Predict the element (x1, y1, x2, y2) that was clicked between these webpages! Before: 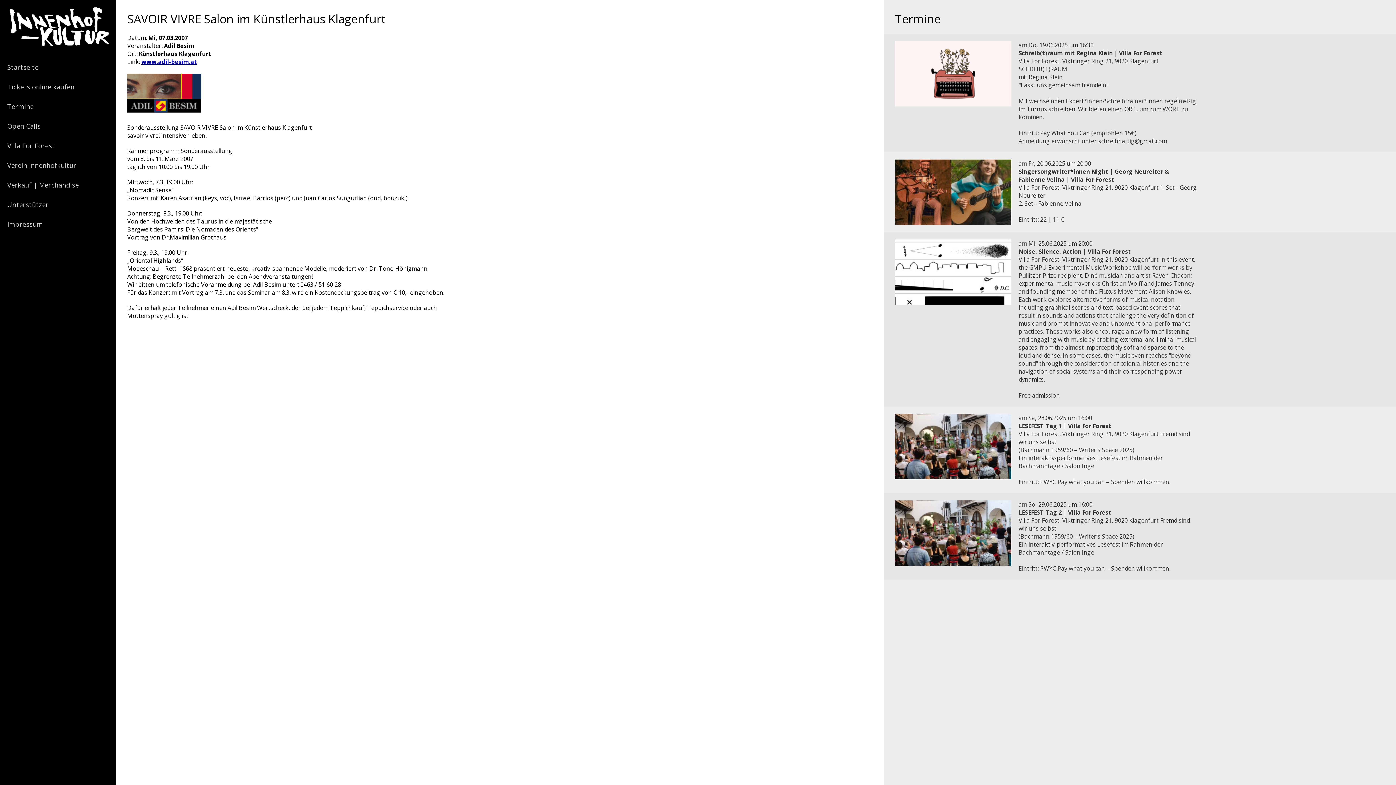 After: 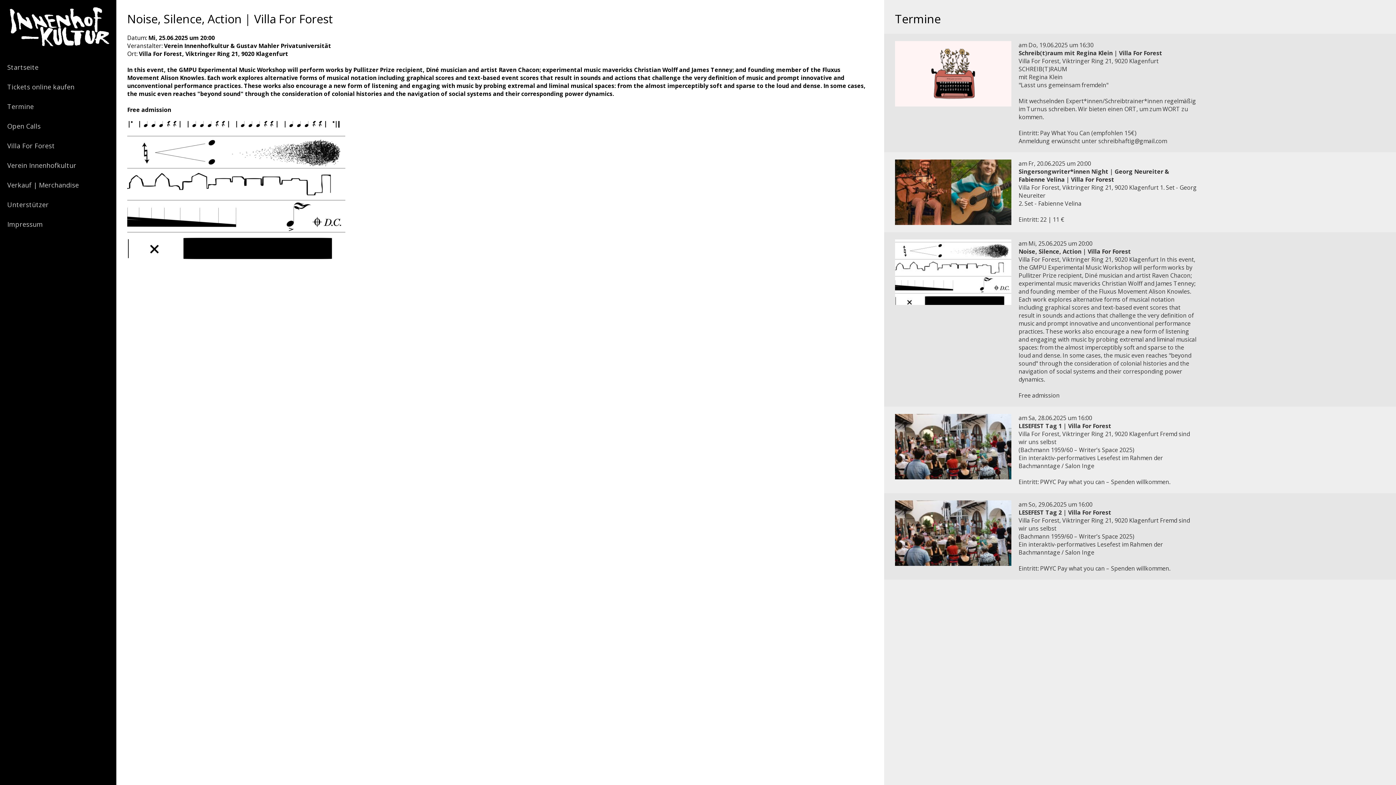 Action: bbox: (895, 239, 1385, 399) label: am Mi, 25.06.2025 um 20:00
Noise, Silence, Action | Villa For Forest
Villa For Forest, Viktringer Ring 21, 9020 Klagenfurt In this event, the GMPU Experimental Music Workshop will perform works by Pullitzer Prize recipient, Diné musician and artist Raven Chacon; experimental music mavericks Christian Wolff and James Tenney; and founding member of the Fluxus Movement Alison Knowles. Each work explores alternative forms of musical notation including graphical scores and text-based event scores that result in sounds and actions that challenge the very definition of music and prompt innovative and unconventional performance practices. These works also encourage a new form of listening and engaging with music by probing extremal and liminal musical spaces: from the almost imperceptibly soft and sparse to the loud and dense. In some cases, the music even reaches "beyond sound" through the consideration of colonial histories and the navigation of social systems and their corresponding power dynamics.

Free admission